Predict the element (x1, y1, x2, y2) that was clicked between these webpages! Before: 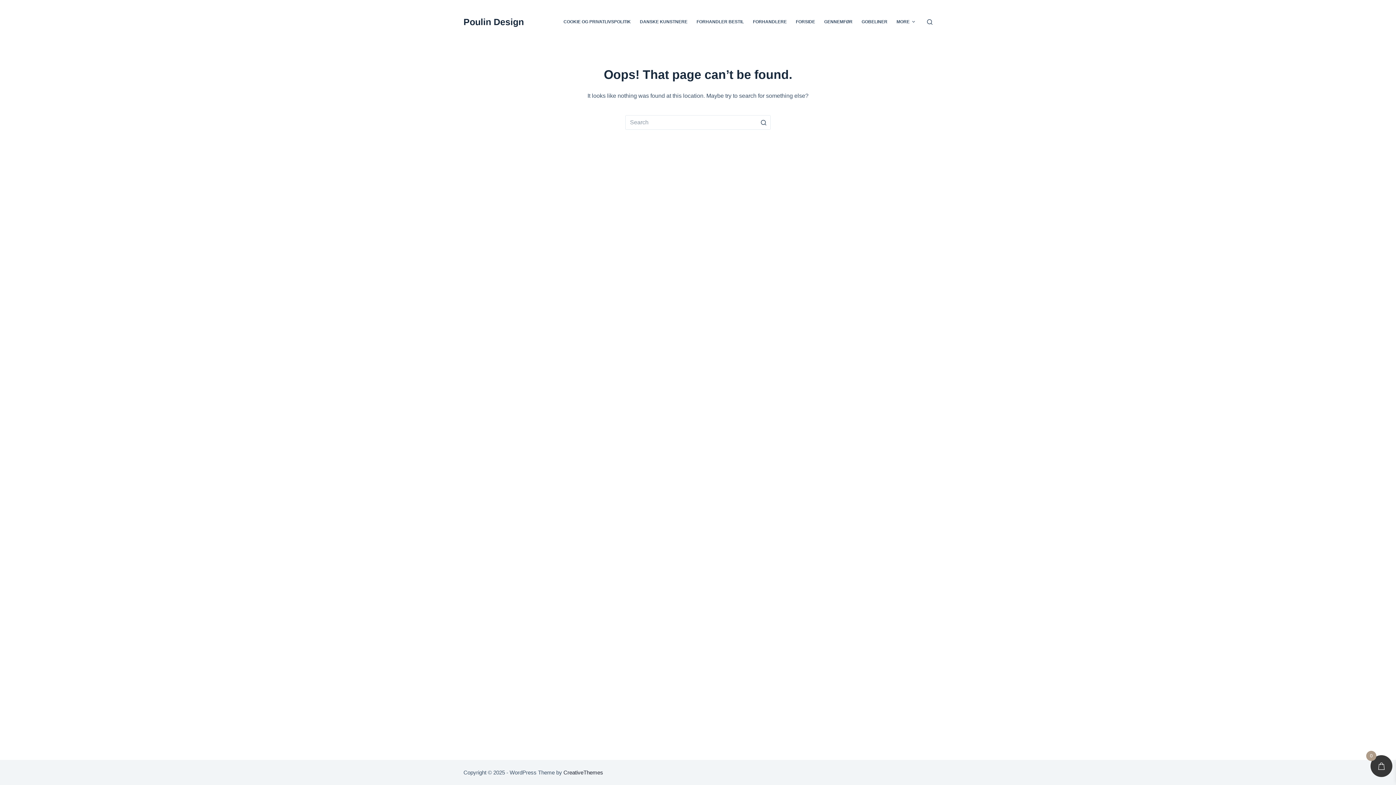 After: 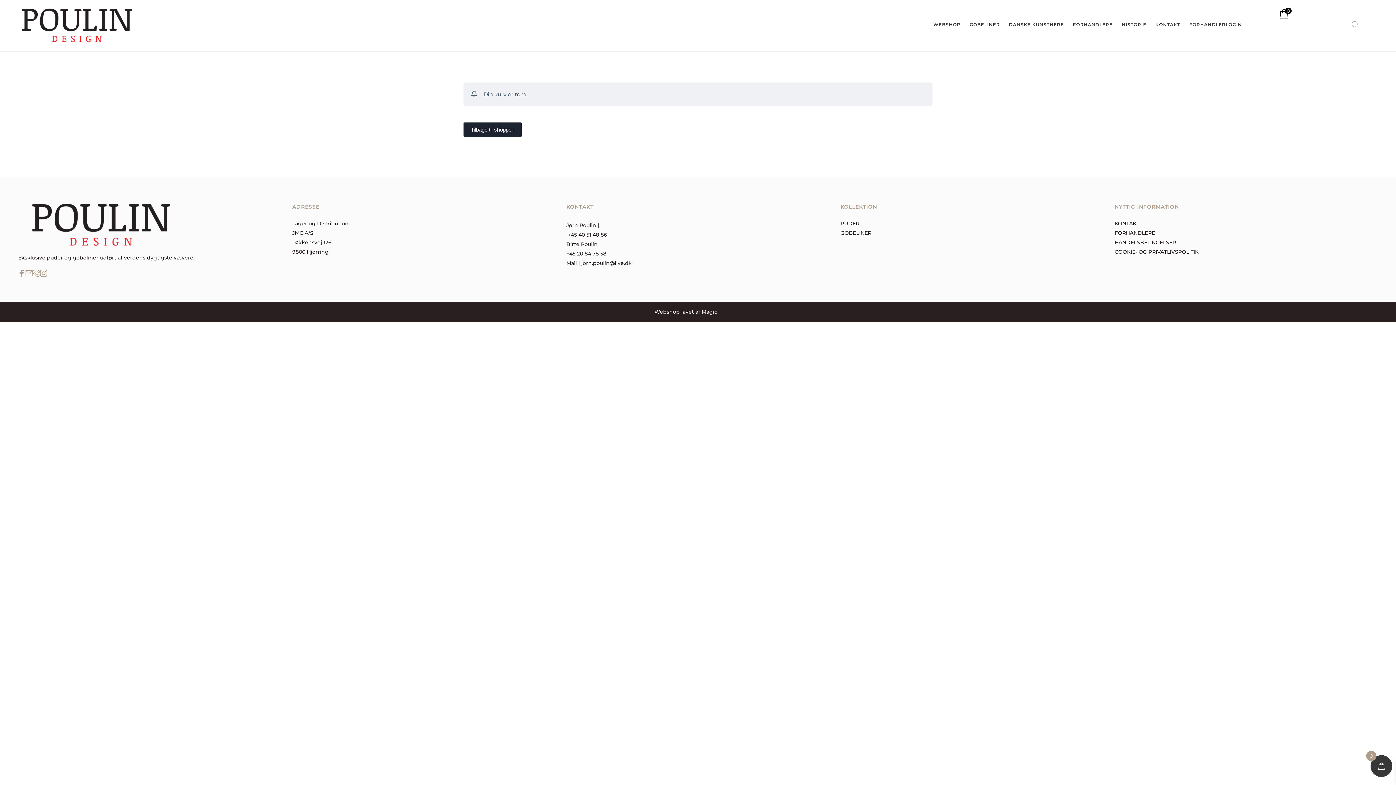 Action: bbox: (819, 0, 857, 43) label: GENNEMFØR